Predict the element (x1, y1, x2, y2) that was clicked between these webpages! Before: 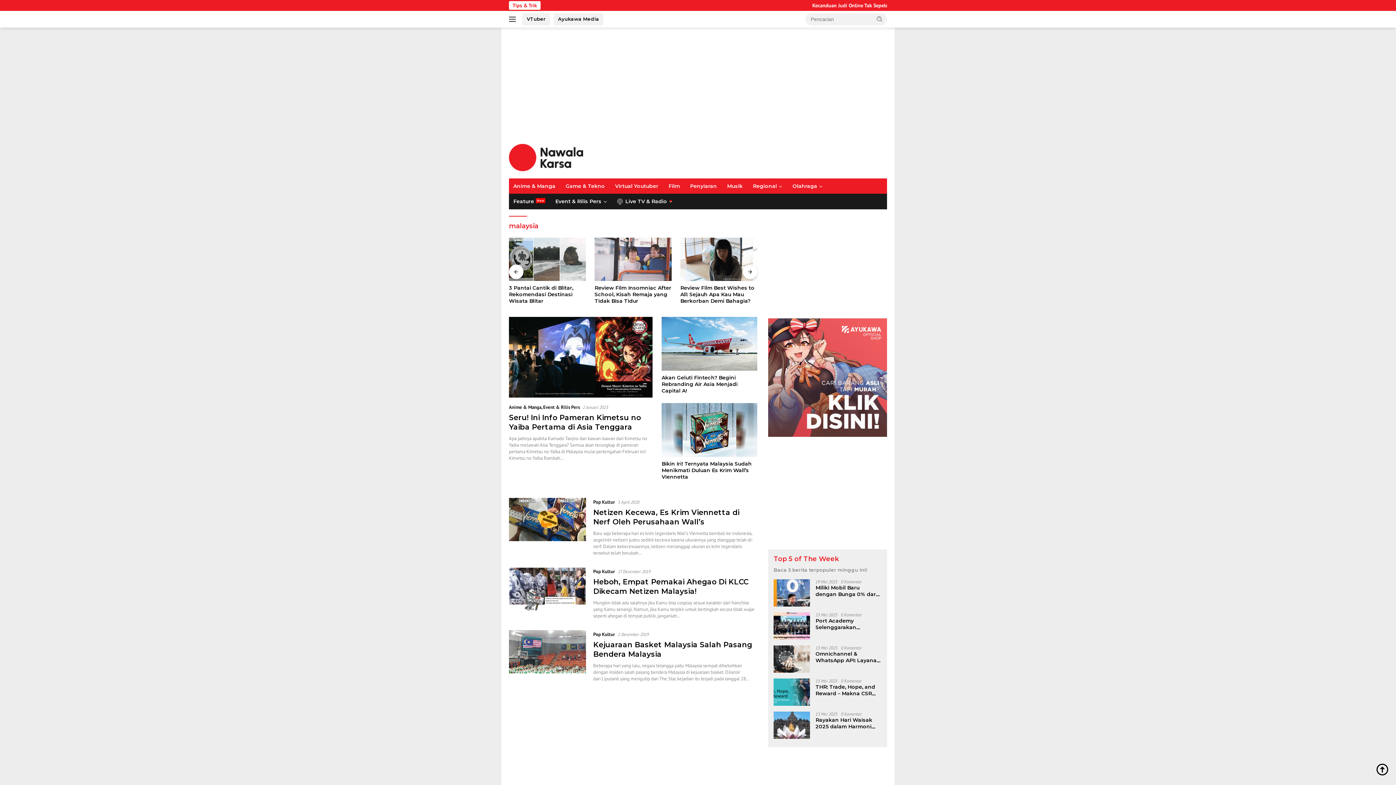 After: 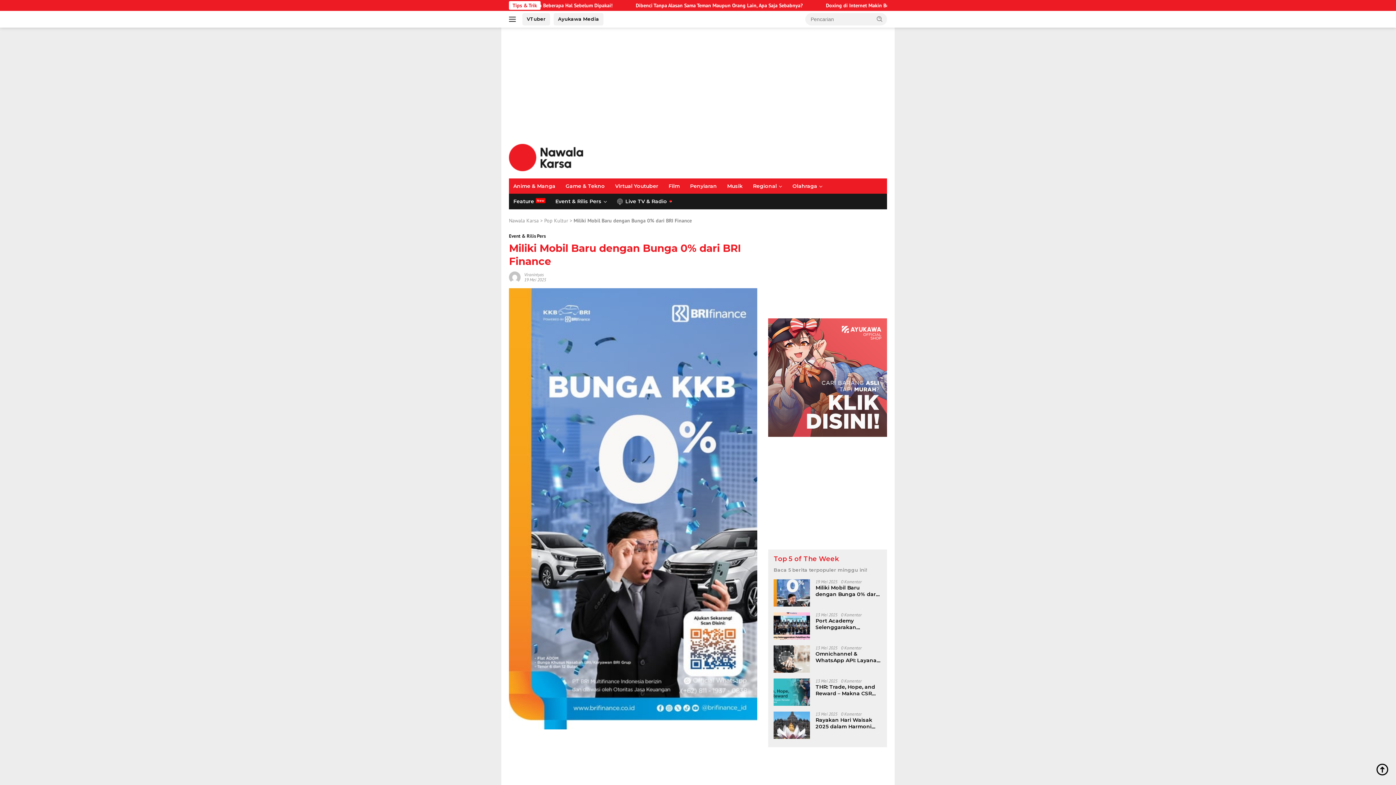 Action: bbox: (773, 579, 810, 607)